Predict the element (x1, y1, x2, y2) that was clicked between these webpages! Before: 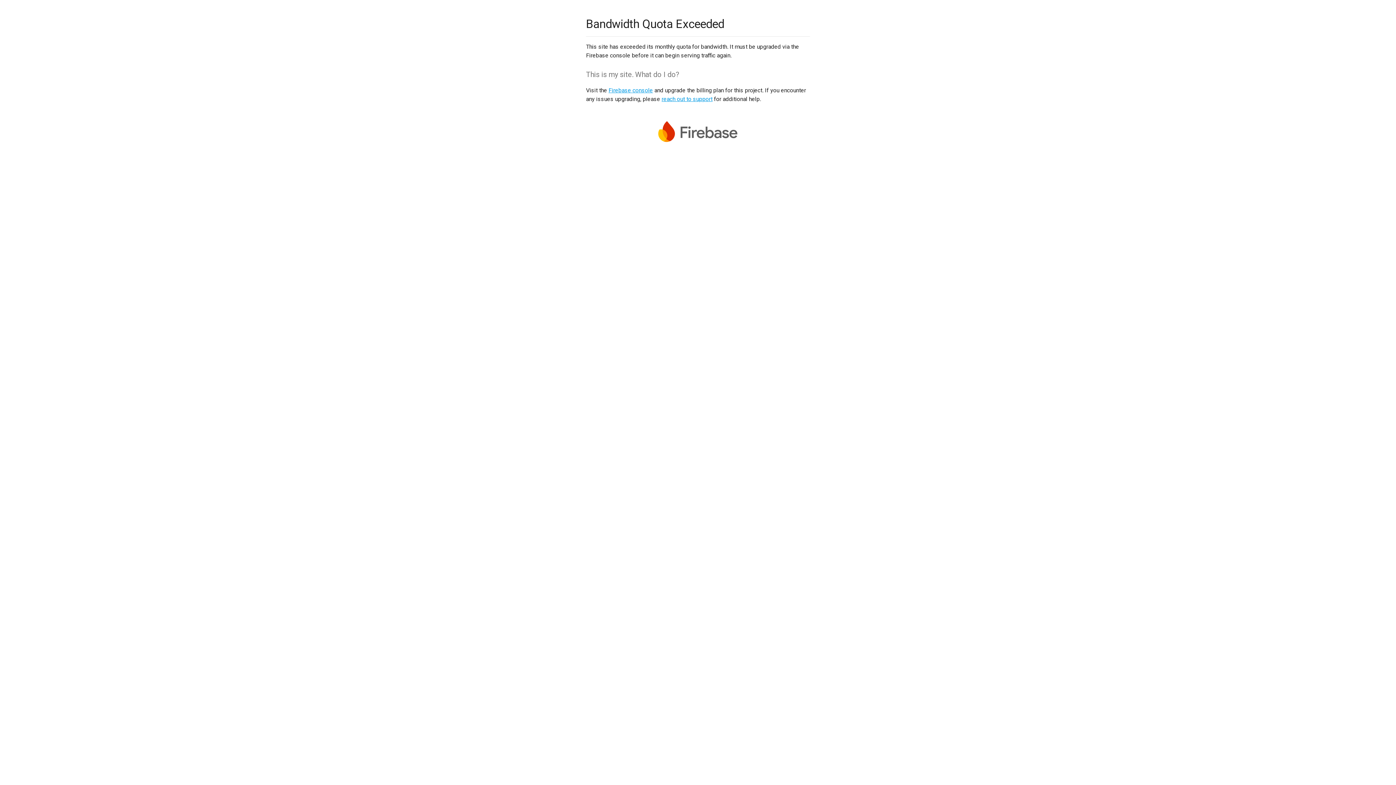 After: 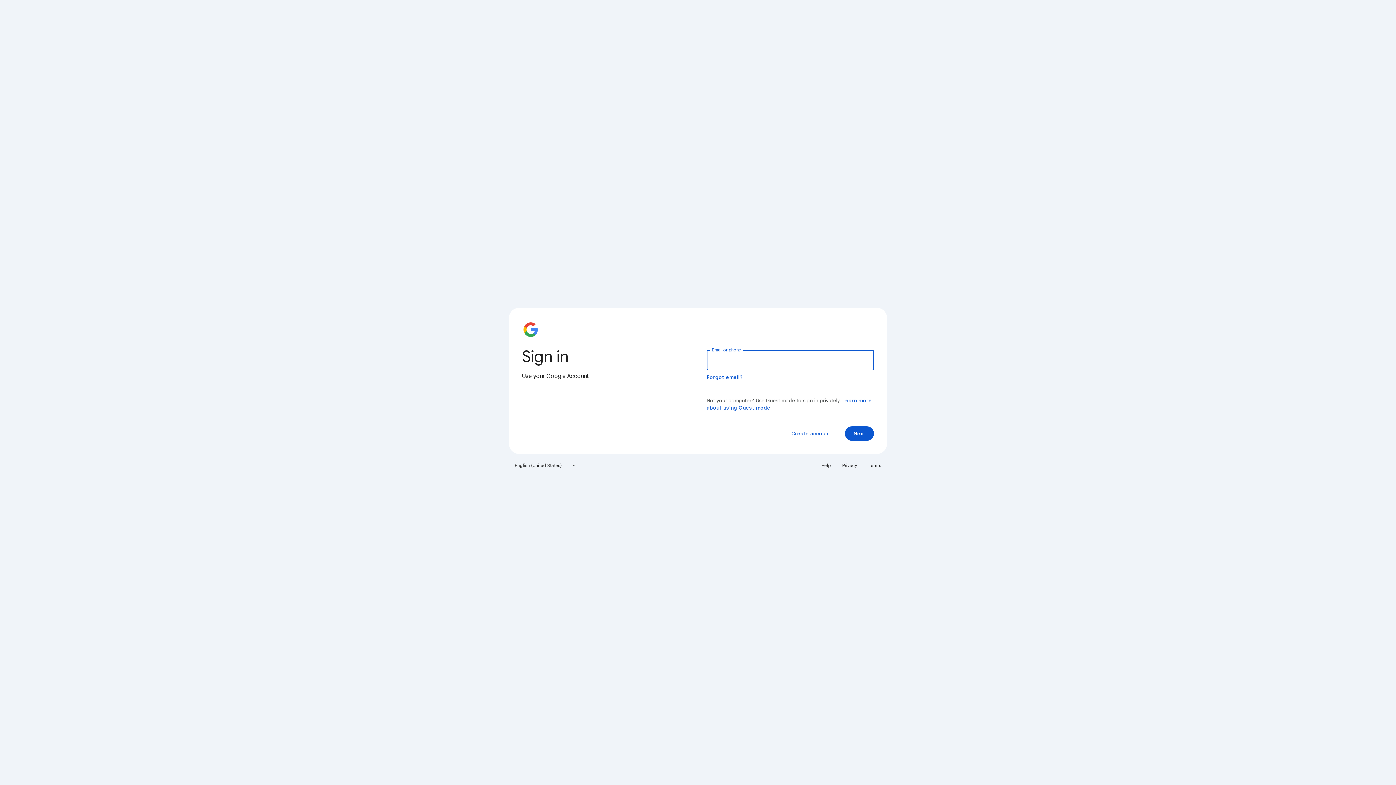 Action: label: Firebase console bbox: (608, 86, 653, 93)